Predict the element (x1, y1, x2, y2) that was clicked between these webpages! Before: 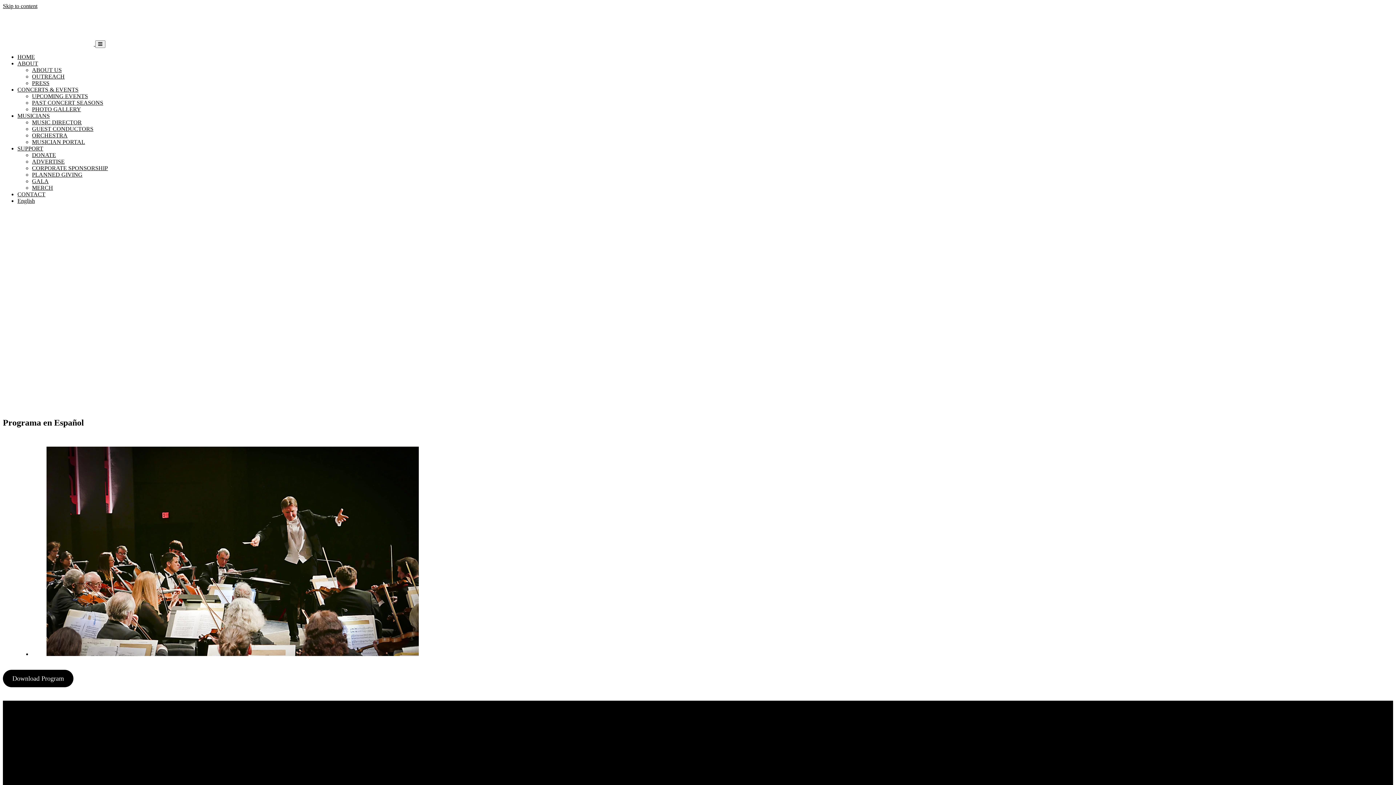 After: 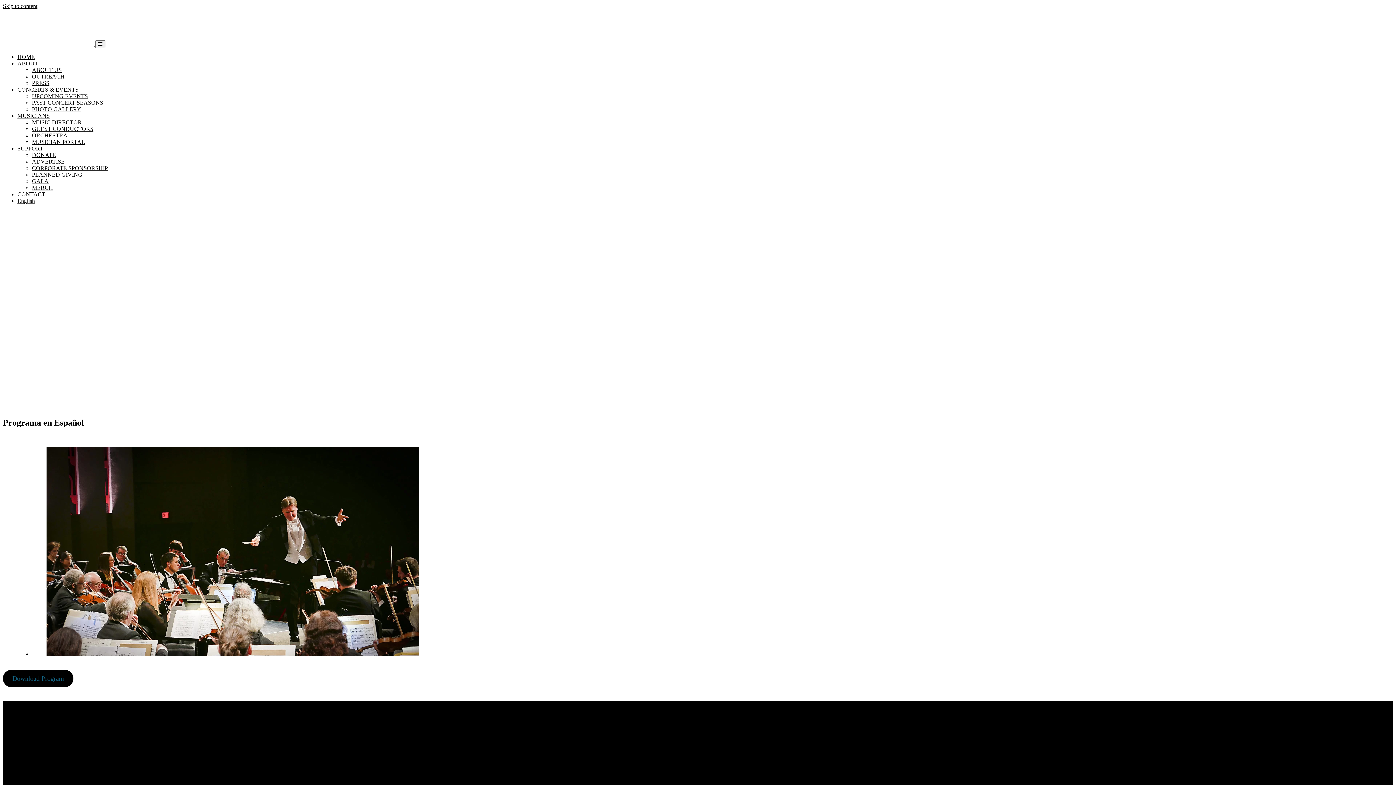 Action: label: Download Program bbox: (2, 670, 73, 687)